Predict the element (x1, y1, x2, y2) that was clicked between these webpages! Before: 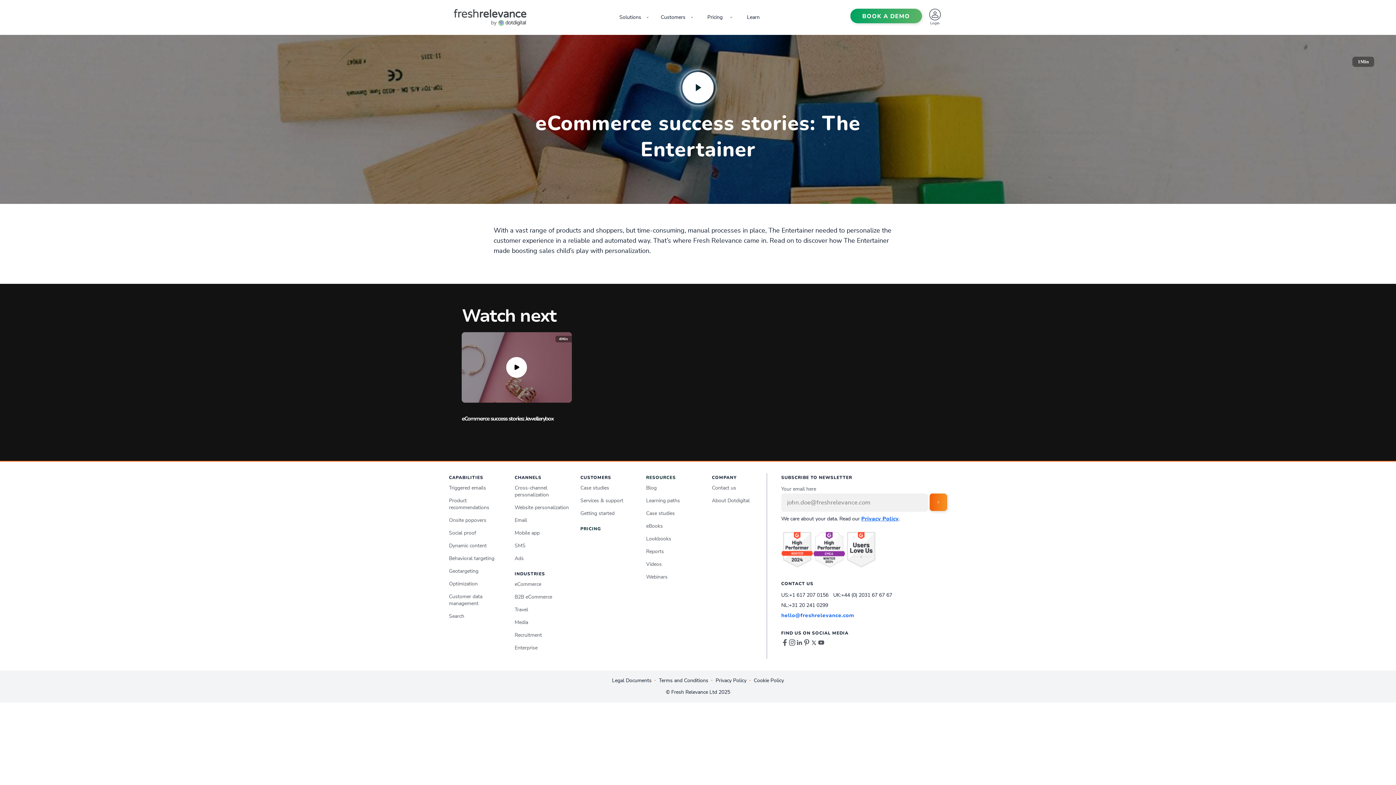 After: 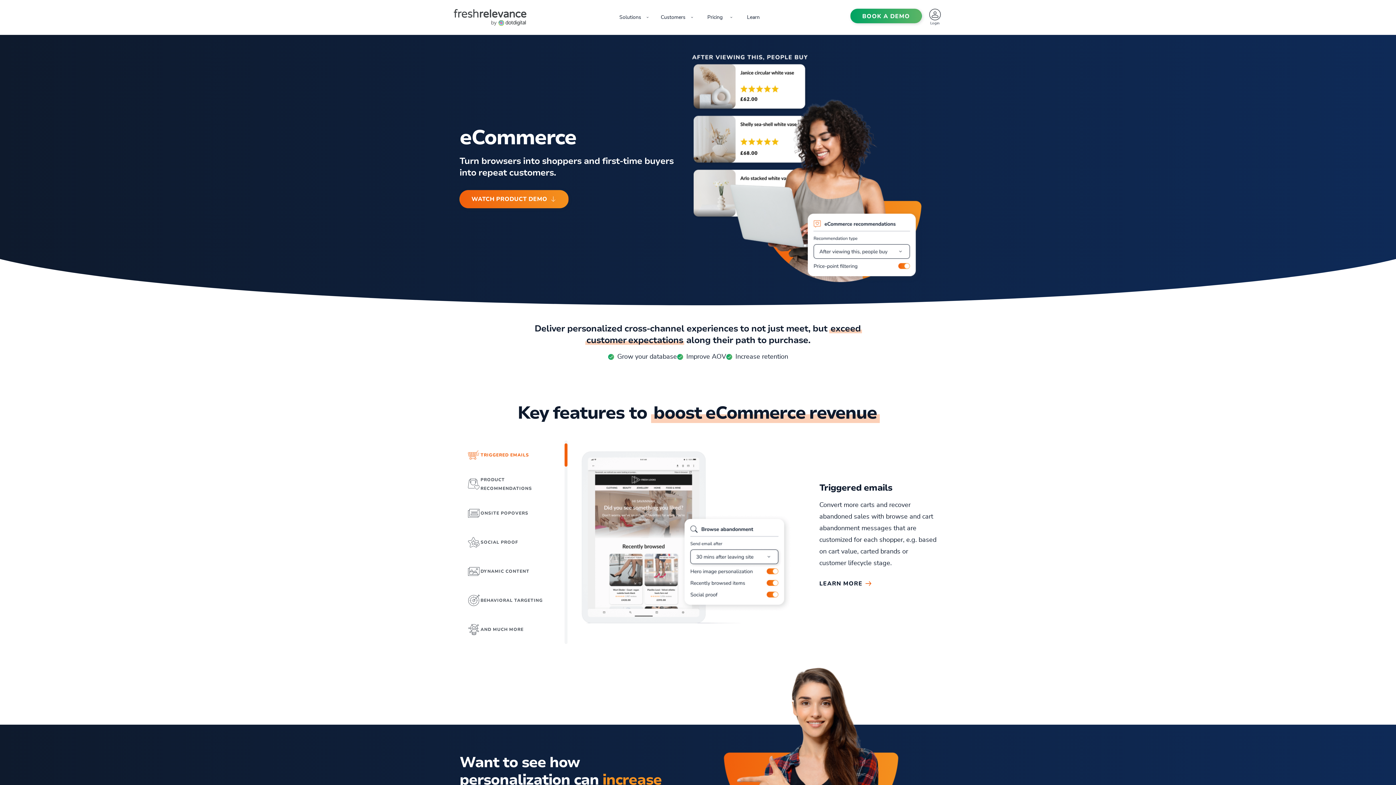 Action: label: eCommerce bbox: (514, 582, 541, 587)